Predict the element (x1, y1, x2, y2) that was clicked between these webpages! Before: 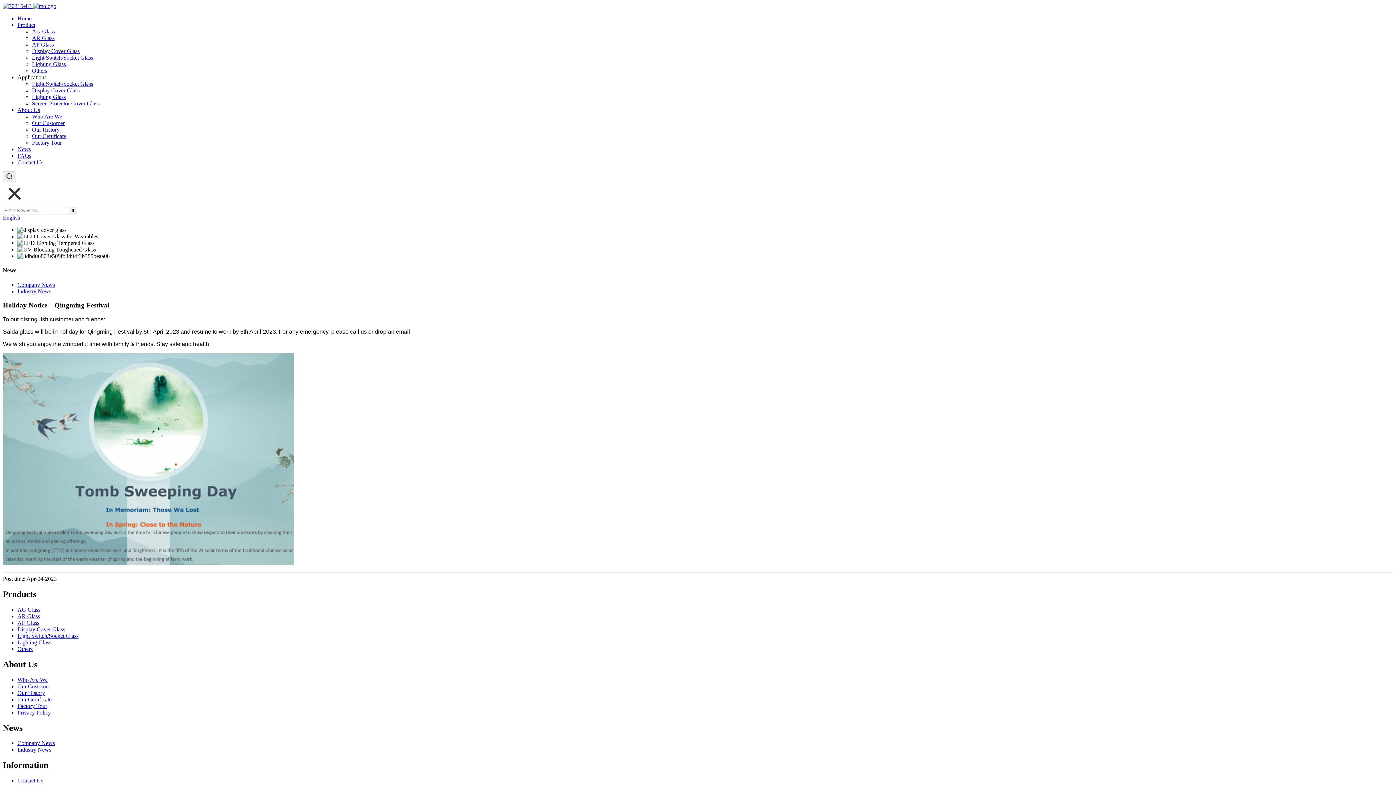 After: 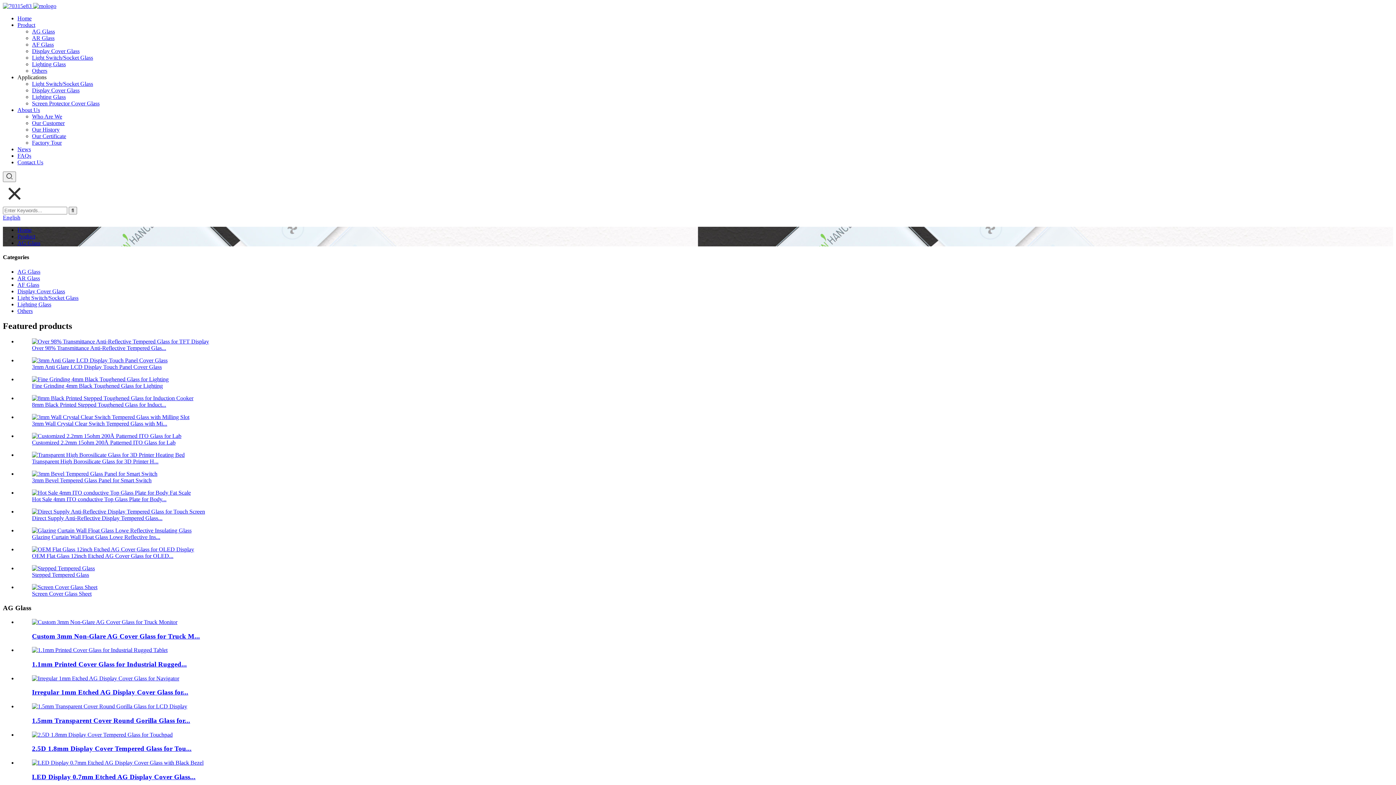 Action: bbox: (32, 28, 54, 34) label: AG Glass